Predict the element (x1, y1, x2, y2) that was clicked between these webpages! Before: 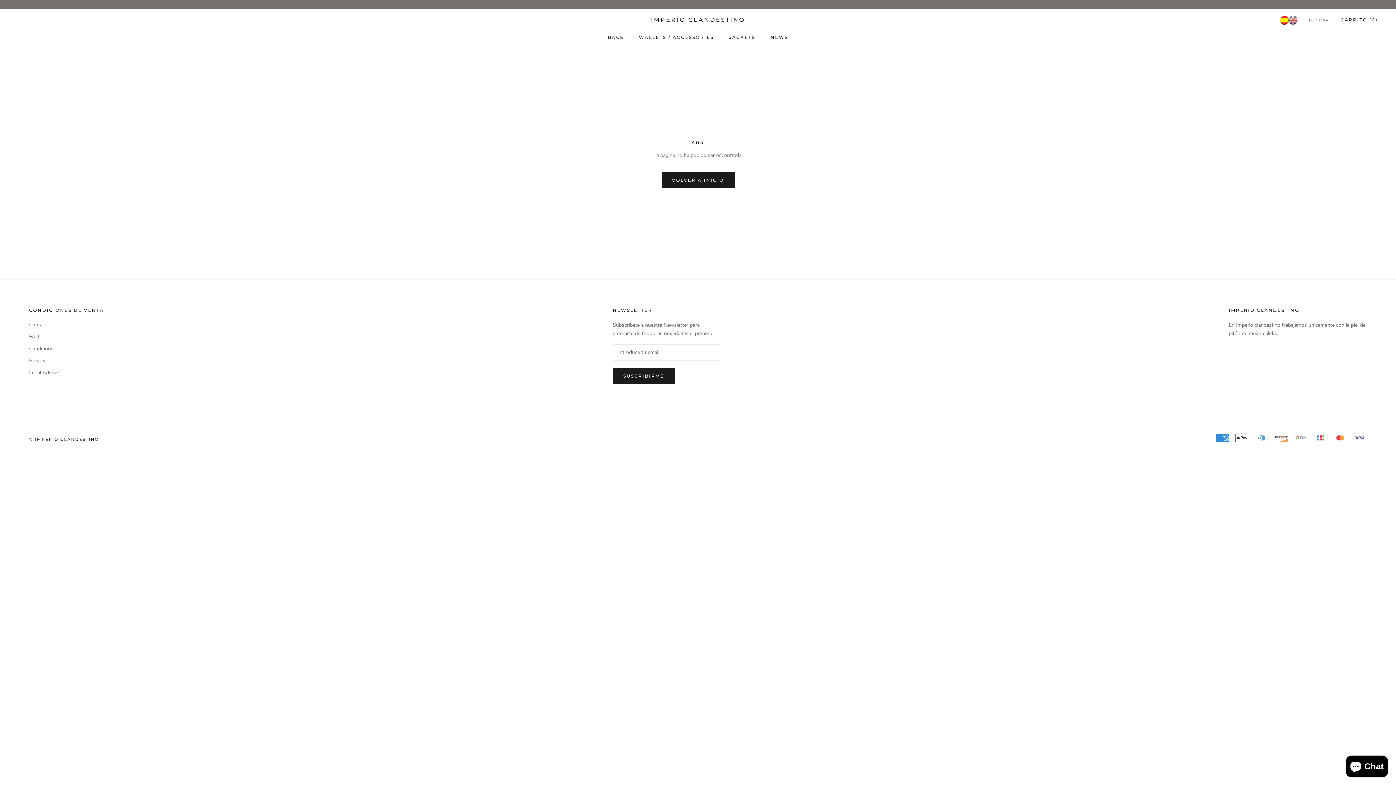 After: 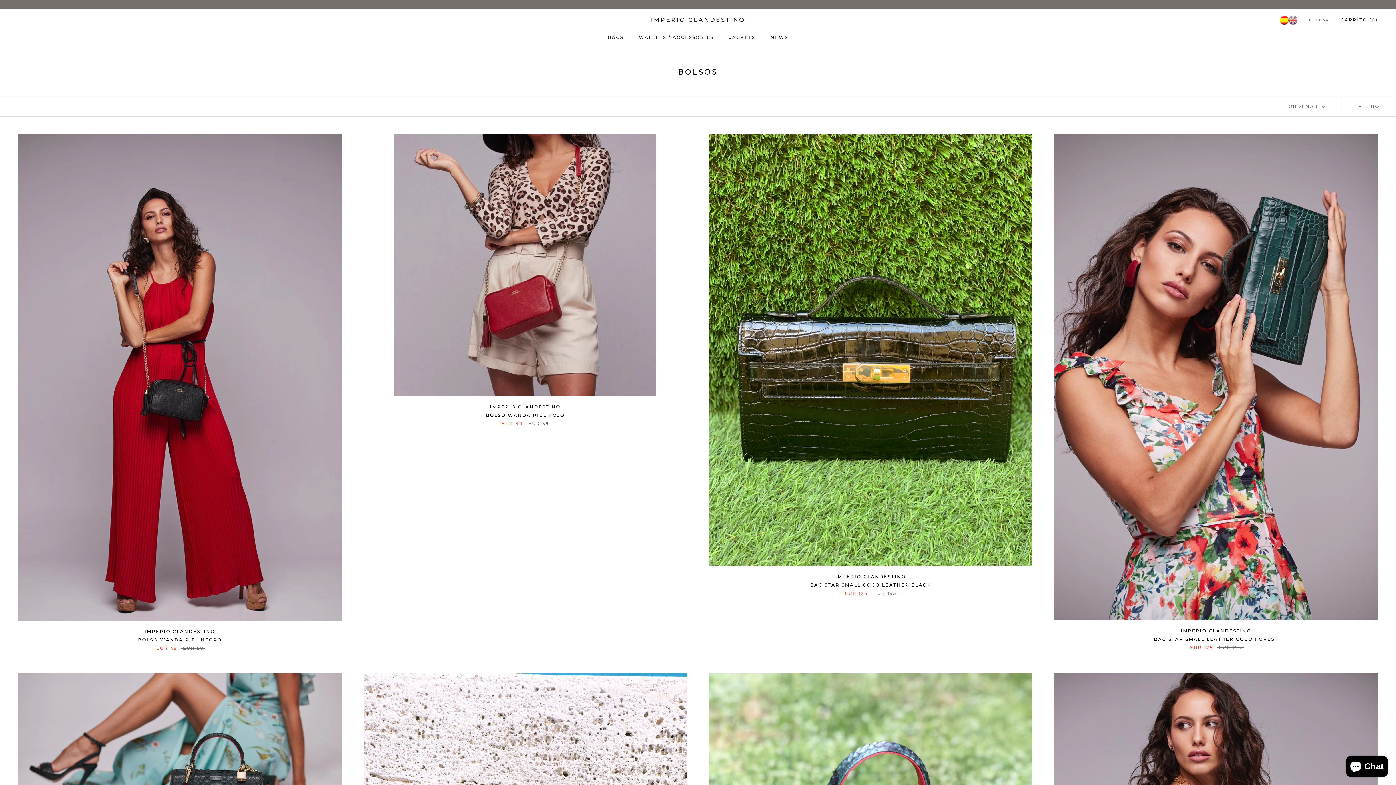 Action: label: BAGS bbox: (607, 34, 623, 40)